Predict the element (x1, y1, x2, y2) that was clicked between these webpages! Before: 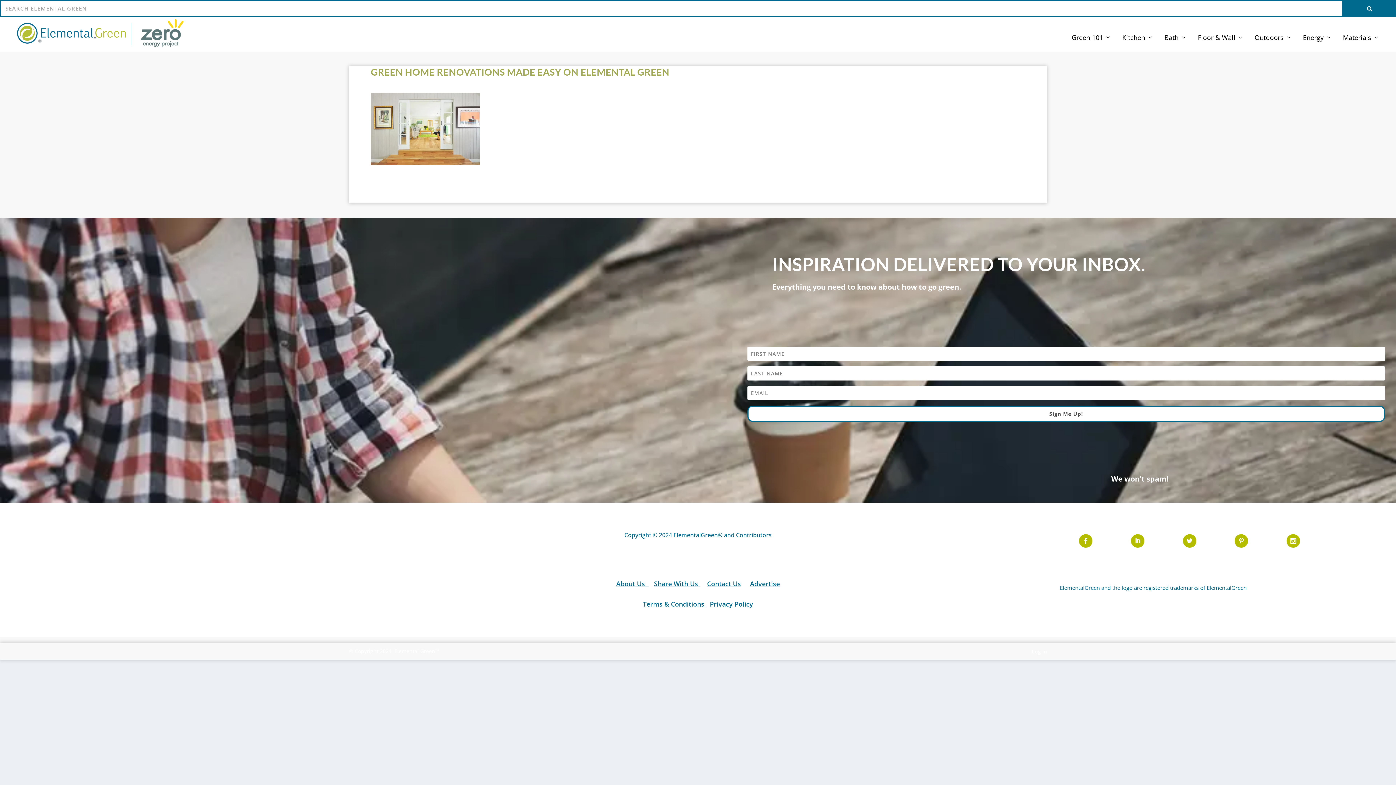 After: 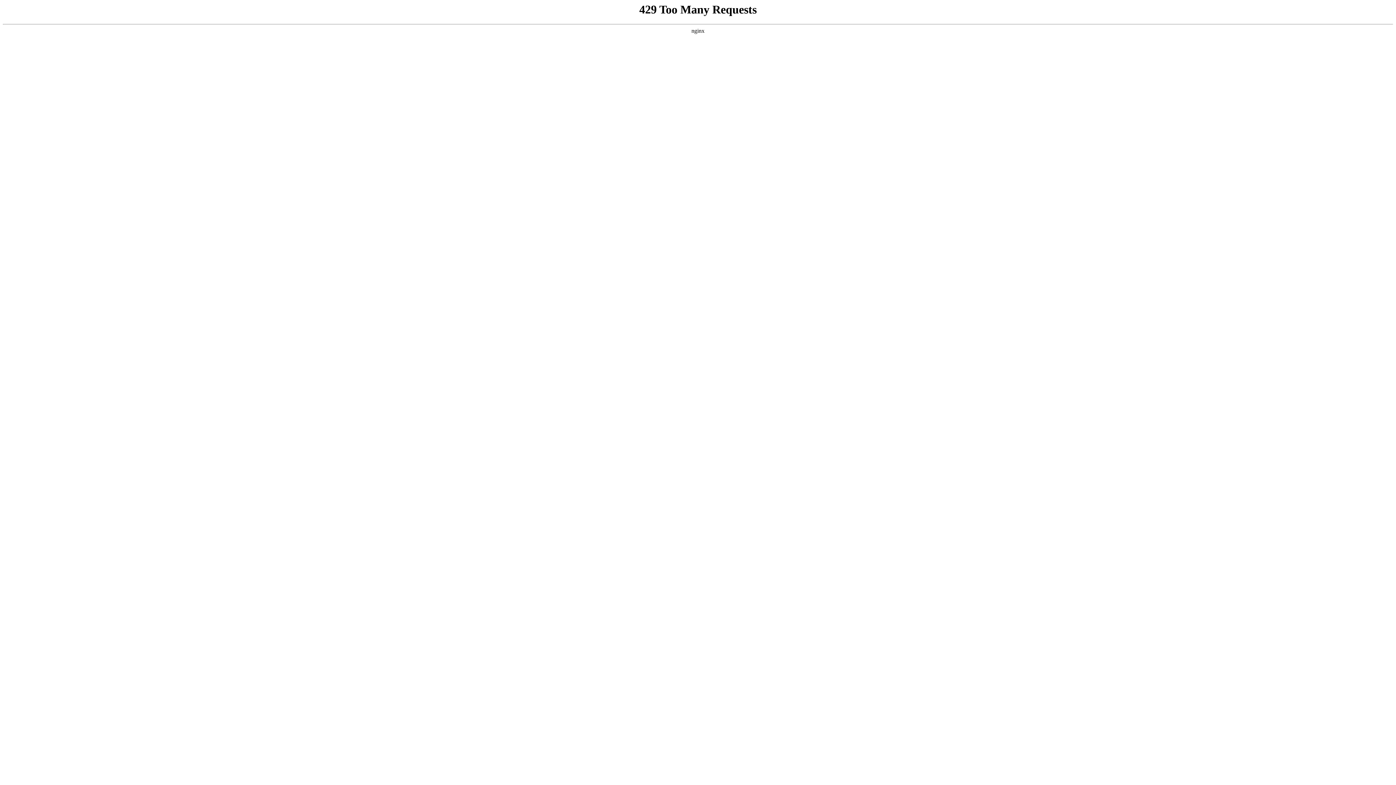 Action: bbox: (709, 599, 753, 608) label: Privacy Policy